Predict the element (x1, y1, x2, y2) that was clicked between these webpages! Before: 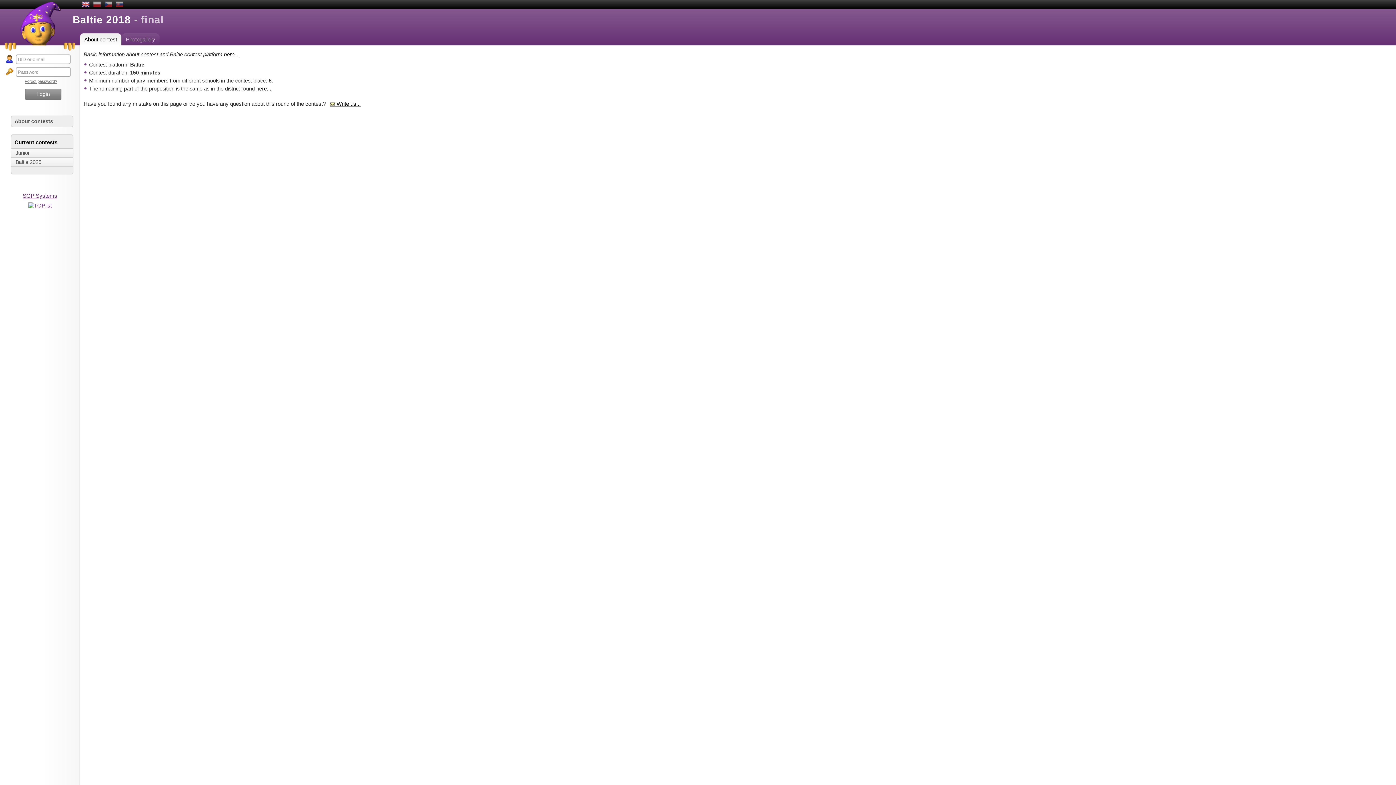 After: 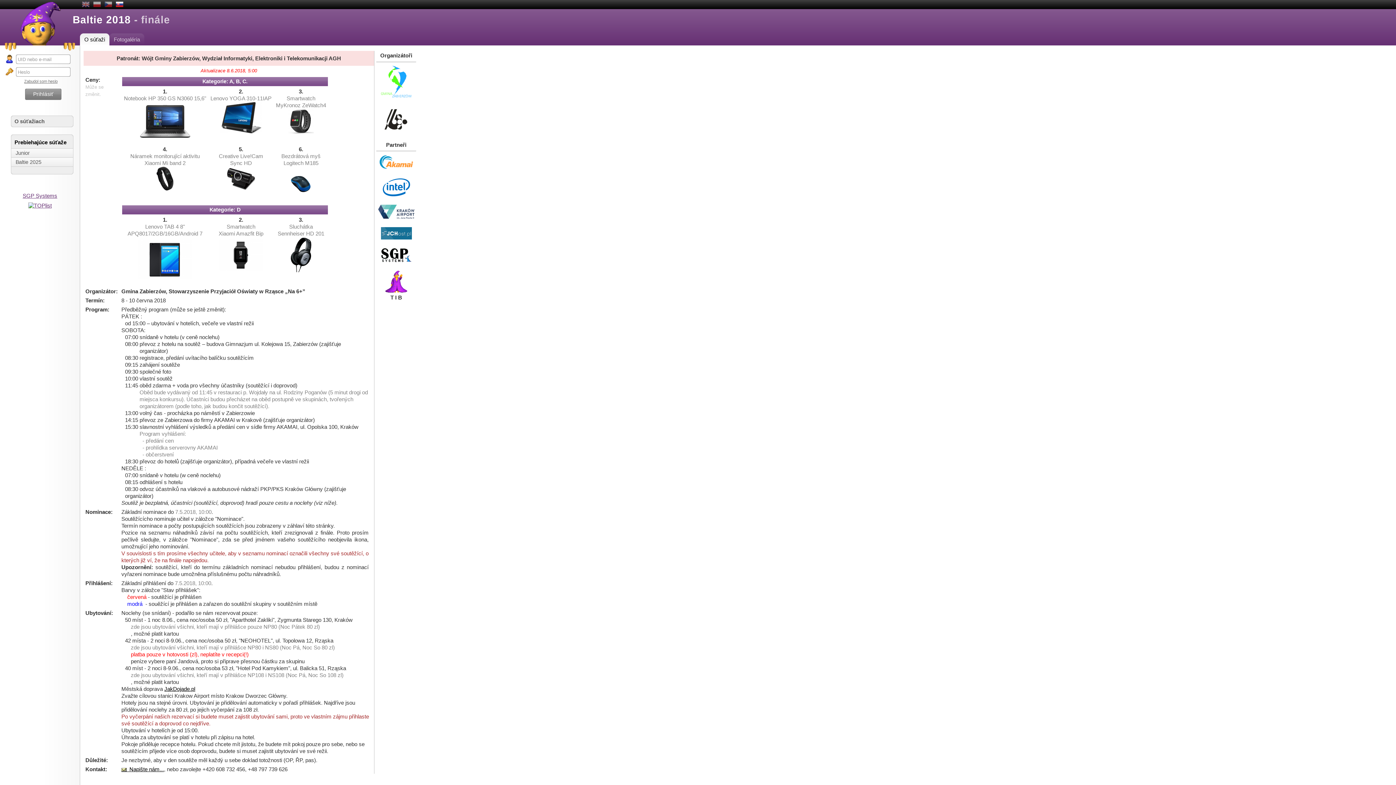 Action: bbox: (115, 0, 123, 9)